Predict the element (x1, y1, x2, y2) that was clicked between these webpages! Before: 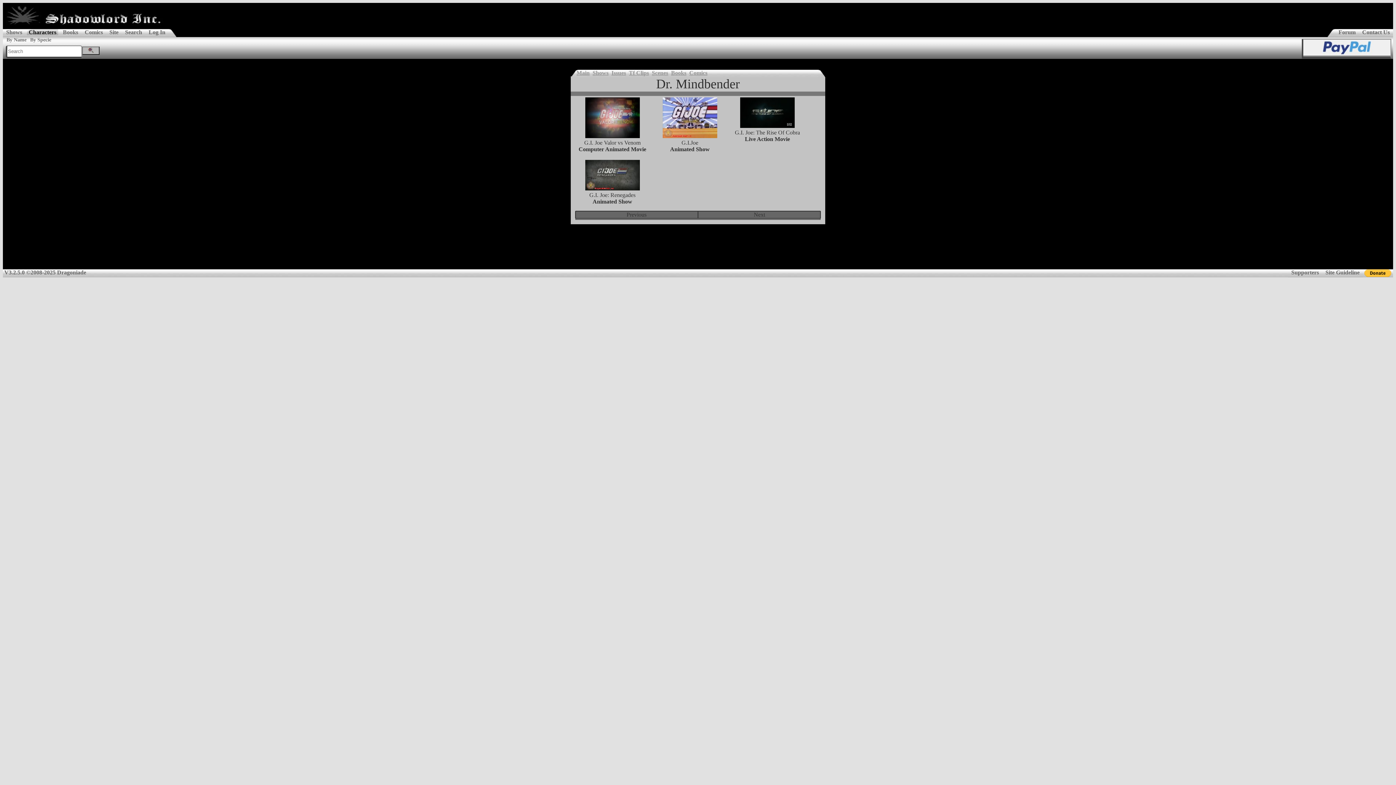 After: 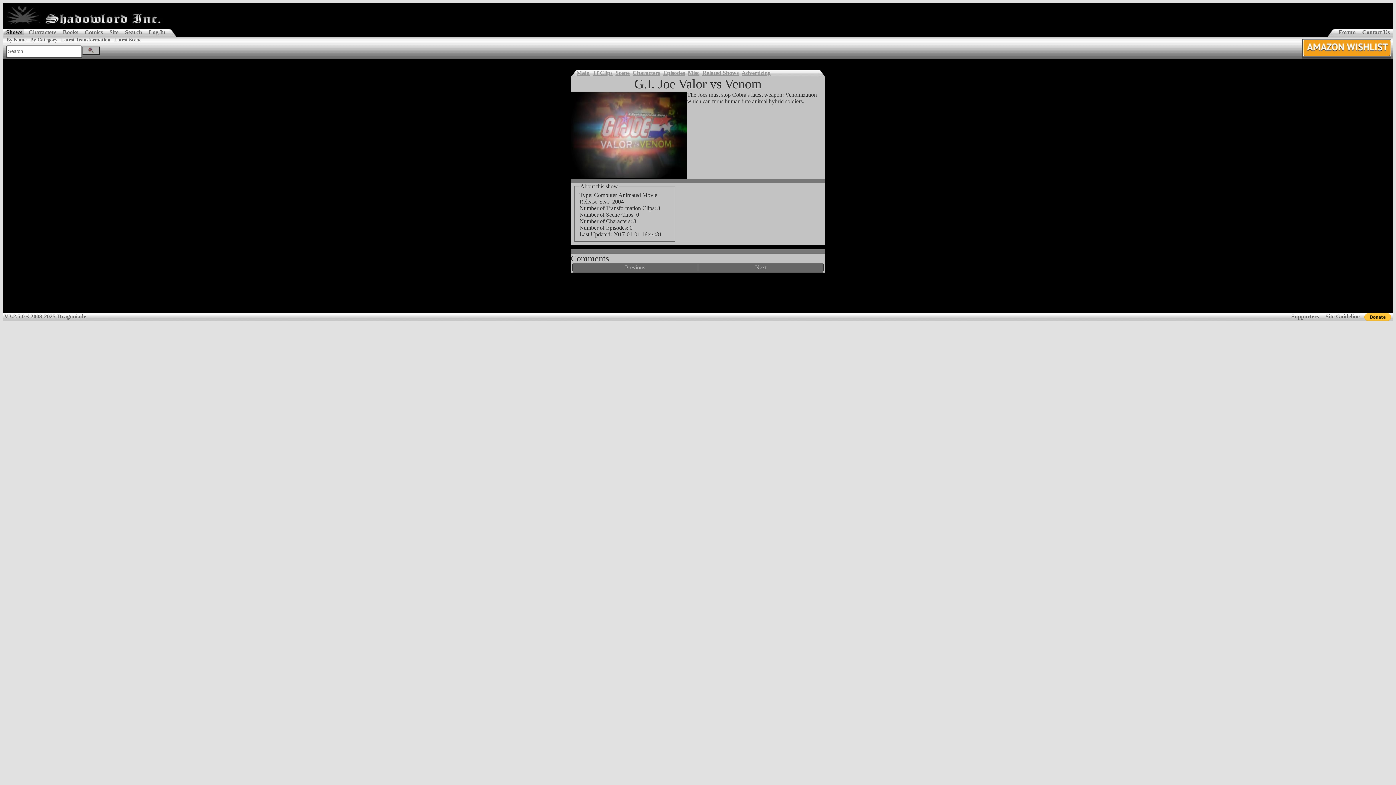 Action: bbox: (585, 133, 639, 139)